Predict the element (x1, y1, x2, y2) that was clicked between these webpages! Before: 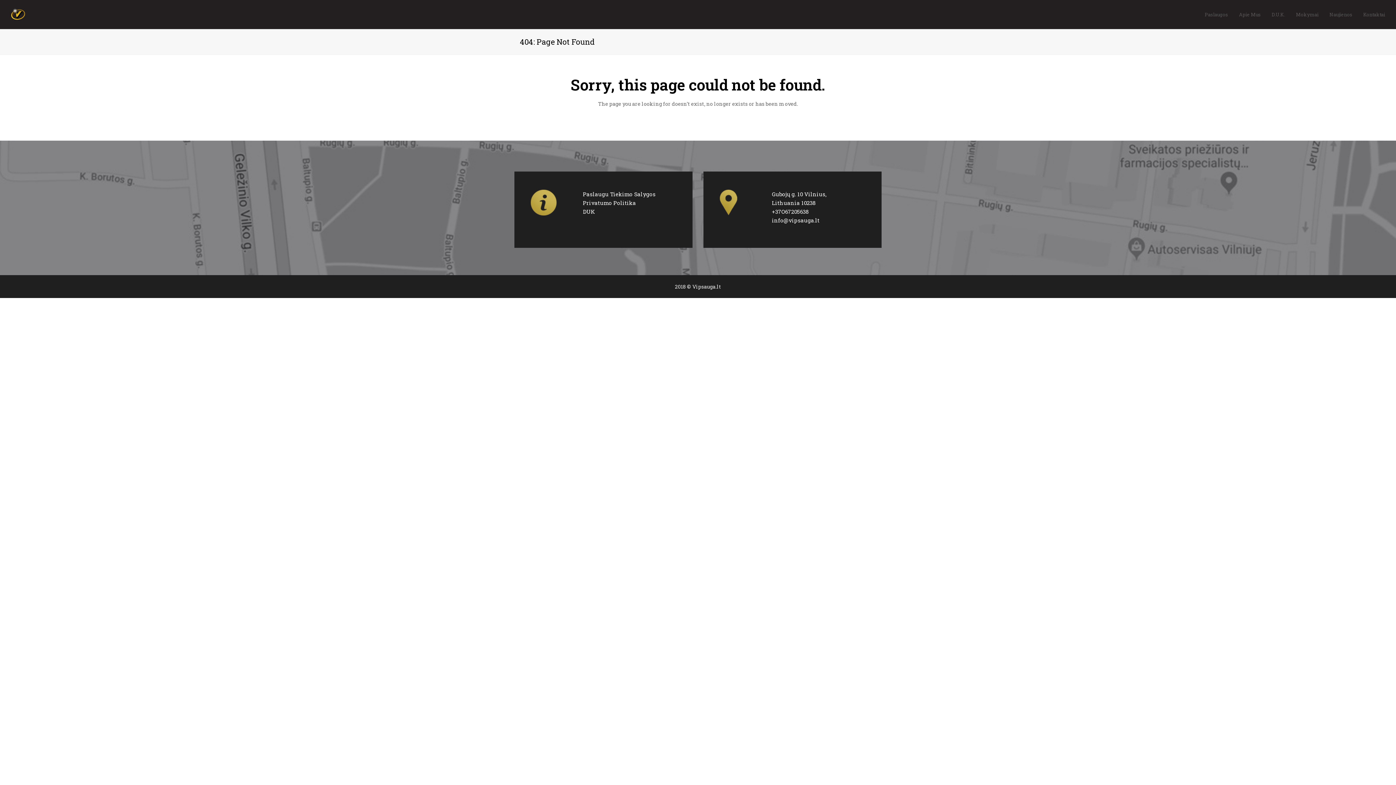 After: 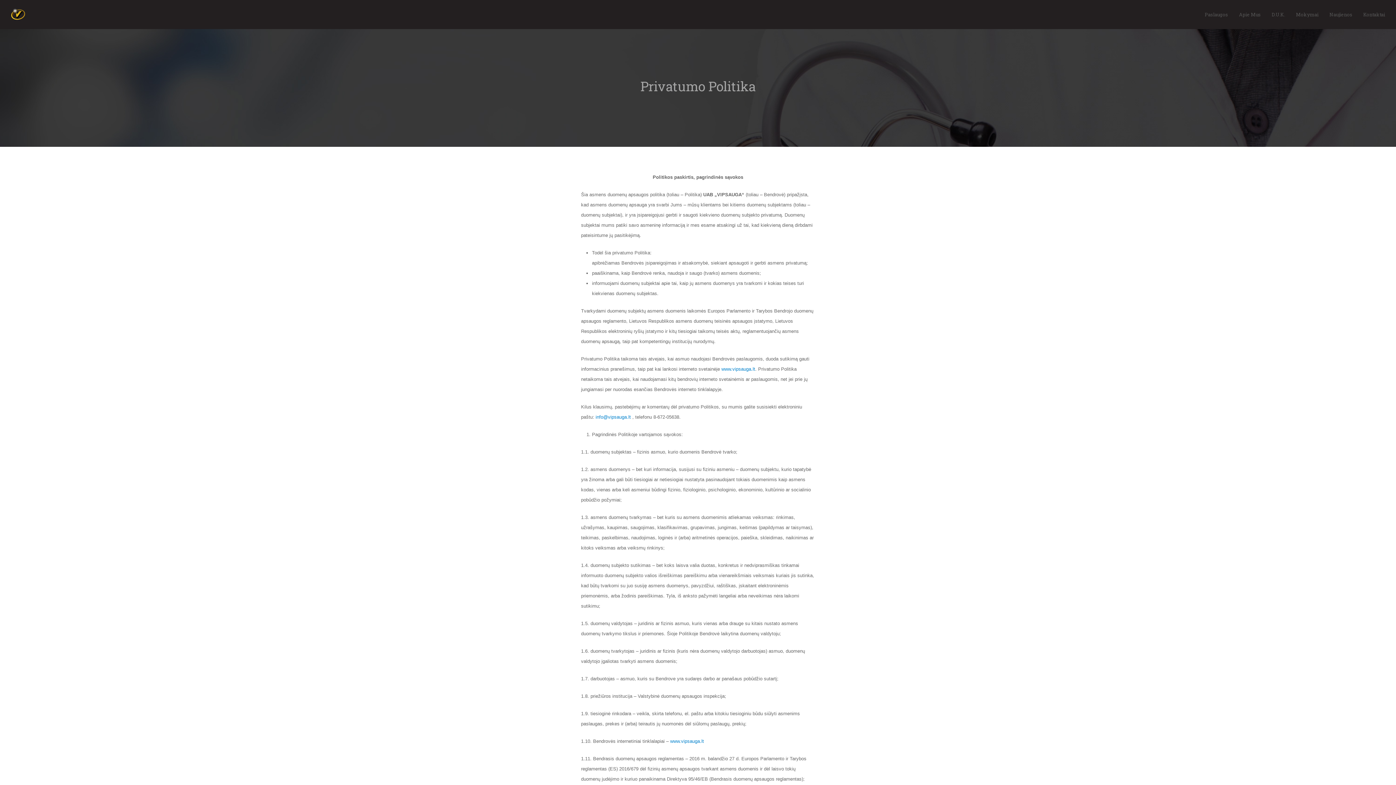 Action: bbox: (583, 200, 636, 206) label: Privatumo Politika
